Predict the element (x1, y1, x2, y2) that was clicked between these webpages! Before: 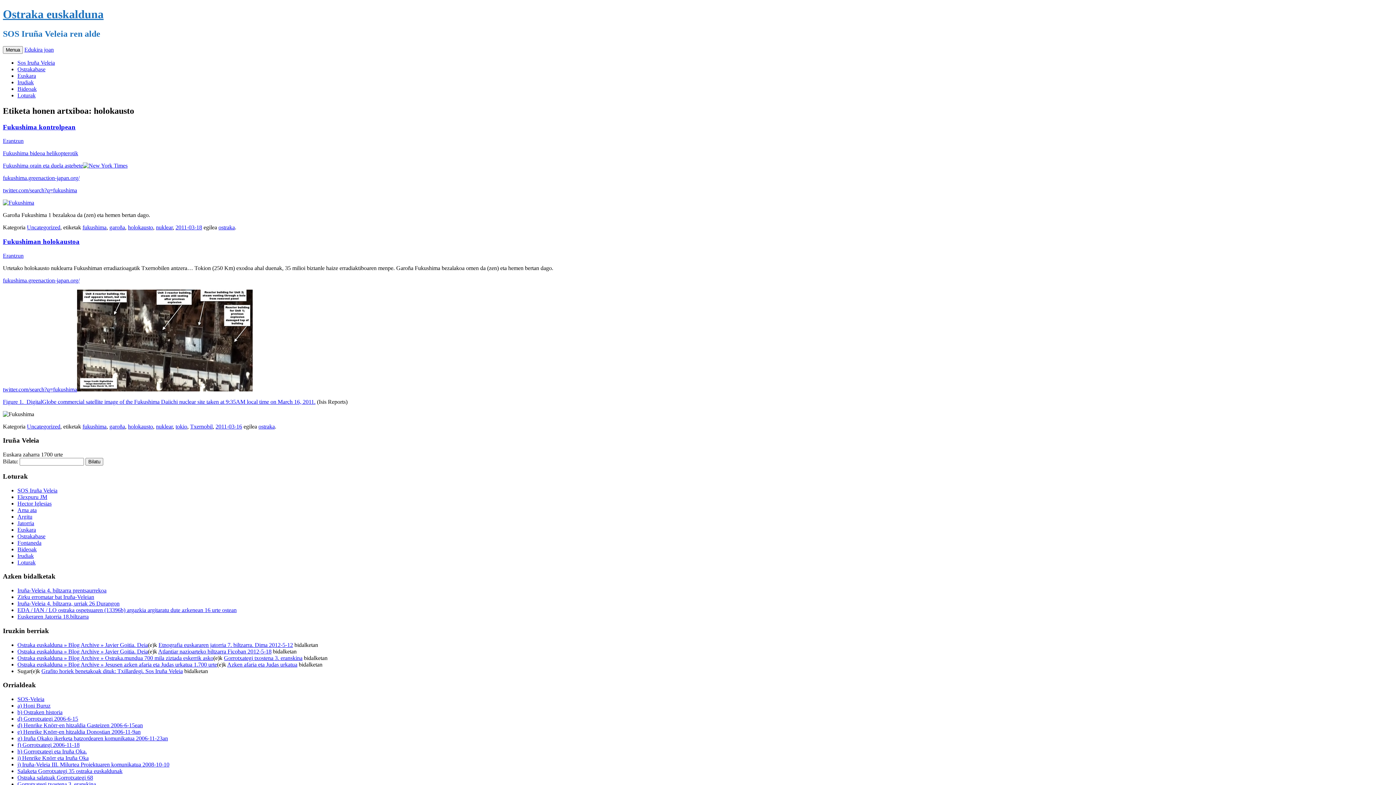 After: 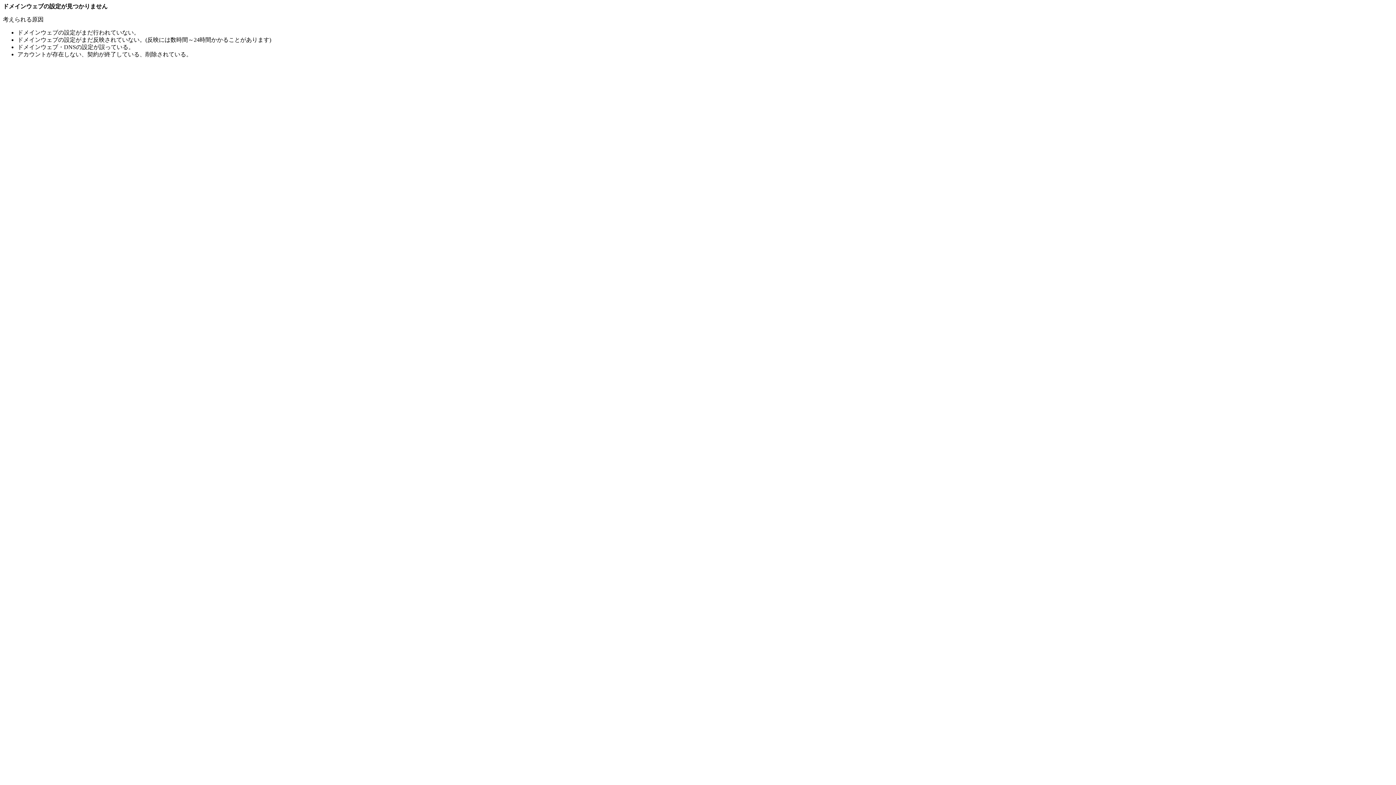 Action: bbox: (2, 175, 79, 181) label: fukushima.greenaction-japan.org/